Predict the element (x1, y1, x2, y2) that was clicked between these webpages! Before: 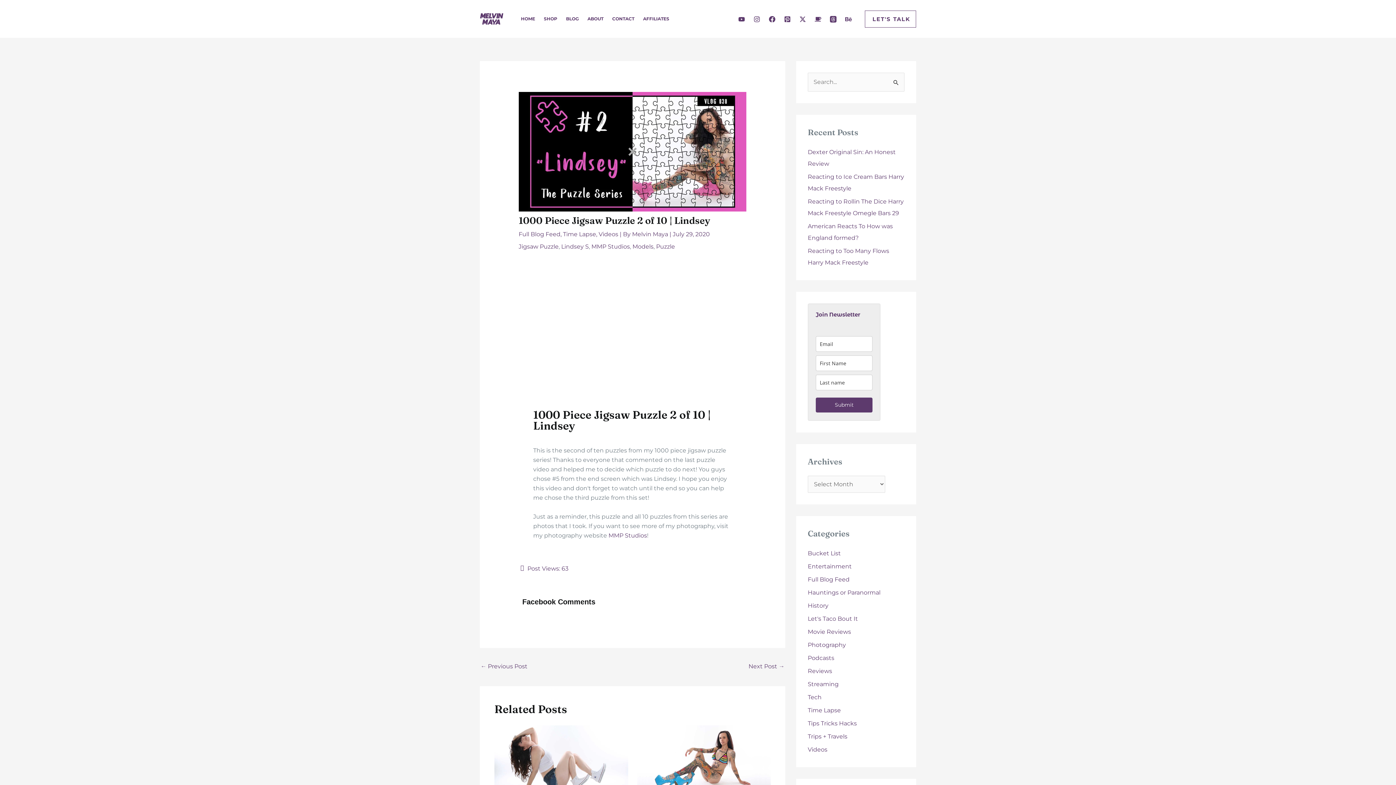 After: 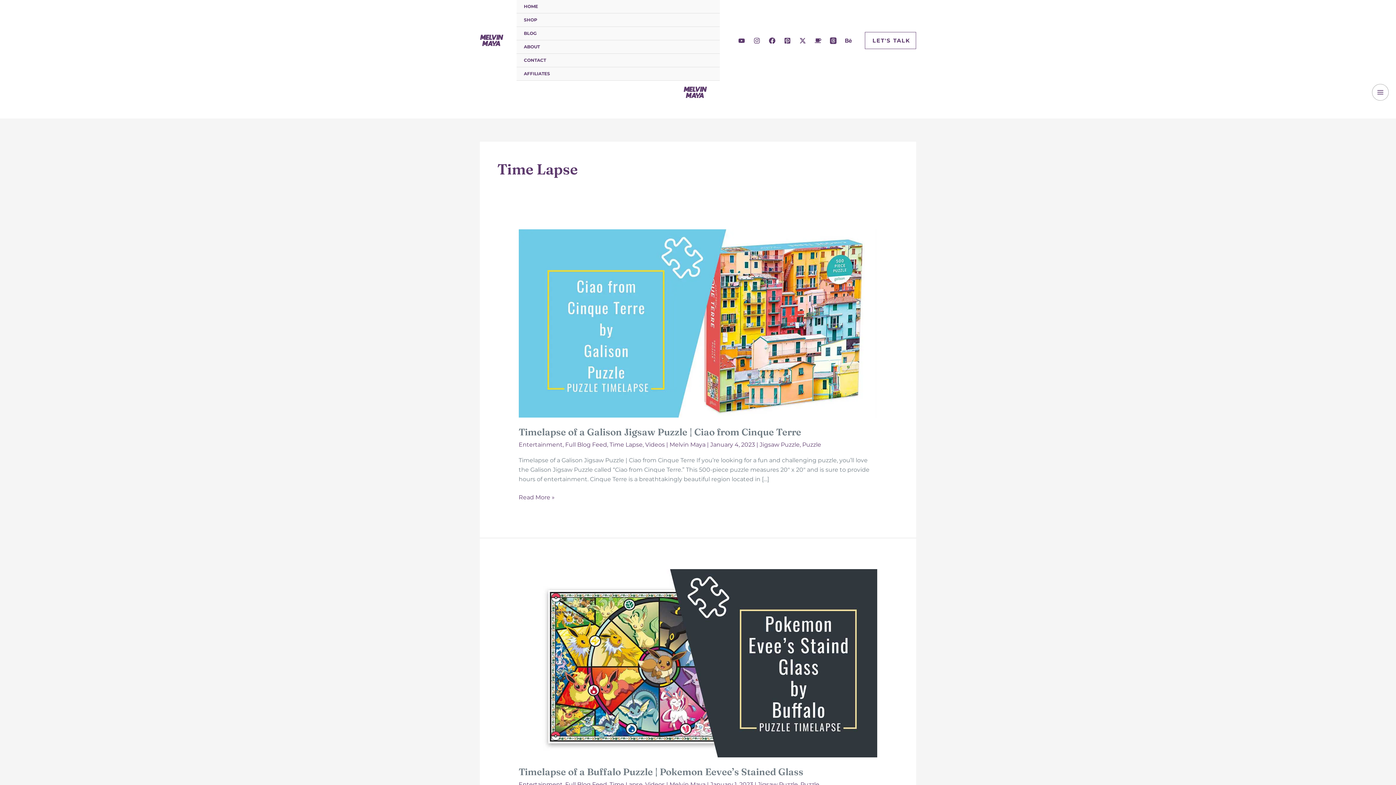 Action: label: Time Lapse bbox: (808, 707, 841, 714)